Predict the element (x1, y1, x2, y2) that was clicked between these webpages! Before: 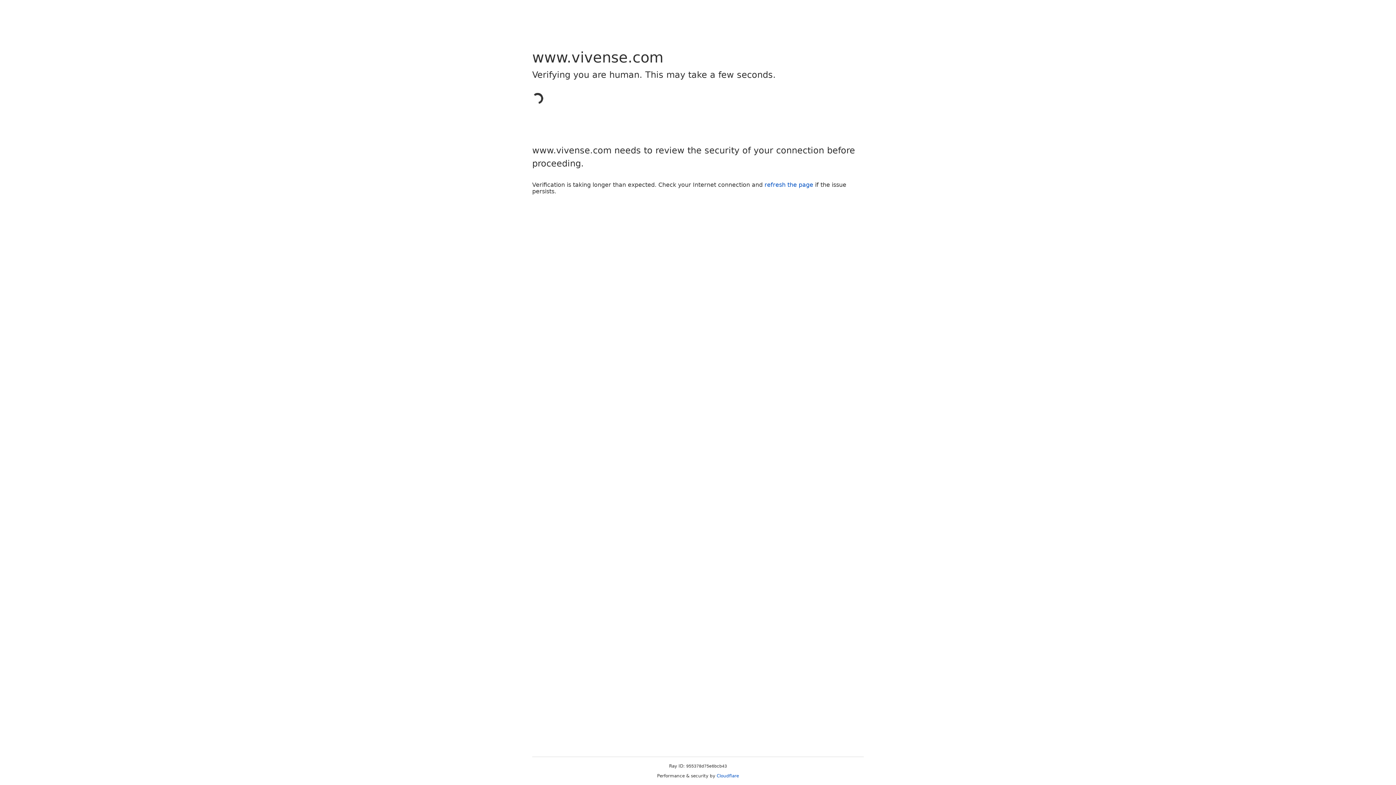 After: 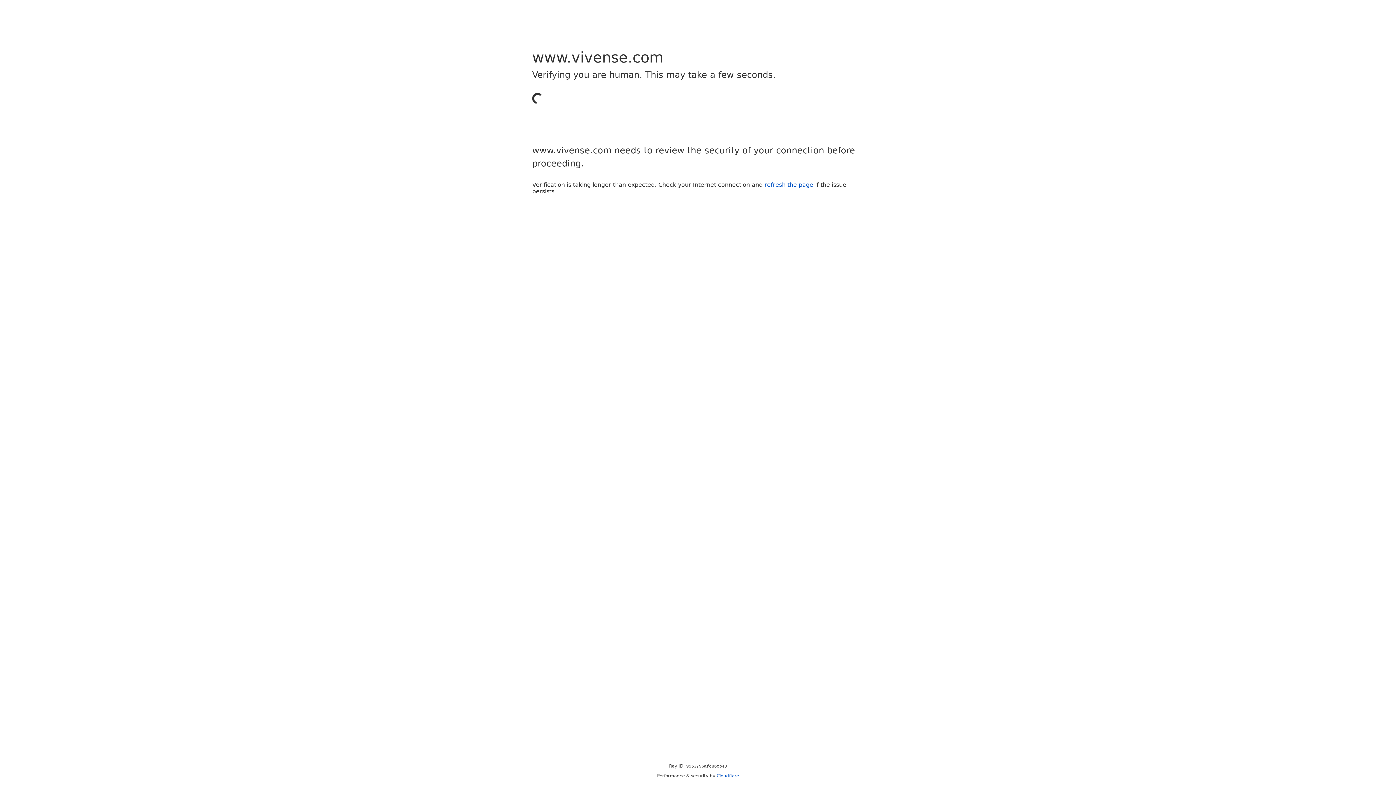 Action: bbox: (716, 773, 739, 778) label: Cloudflare